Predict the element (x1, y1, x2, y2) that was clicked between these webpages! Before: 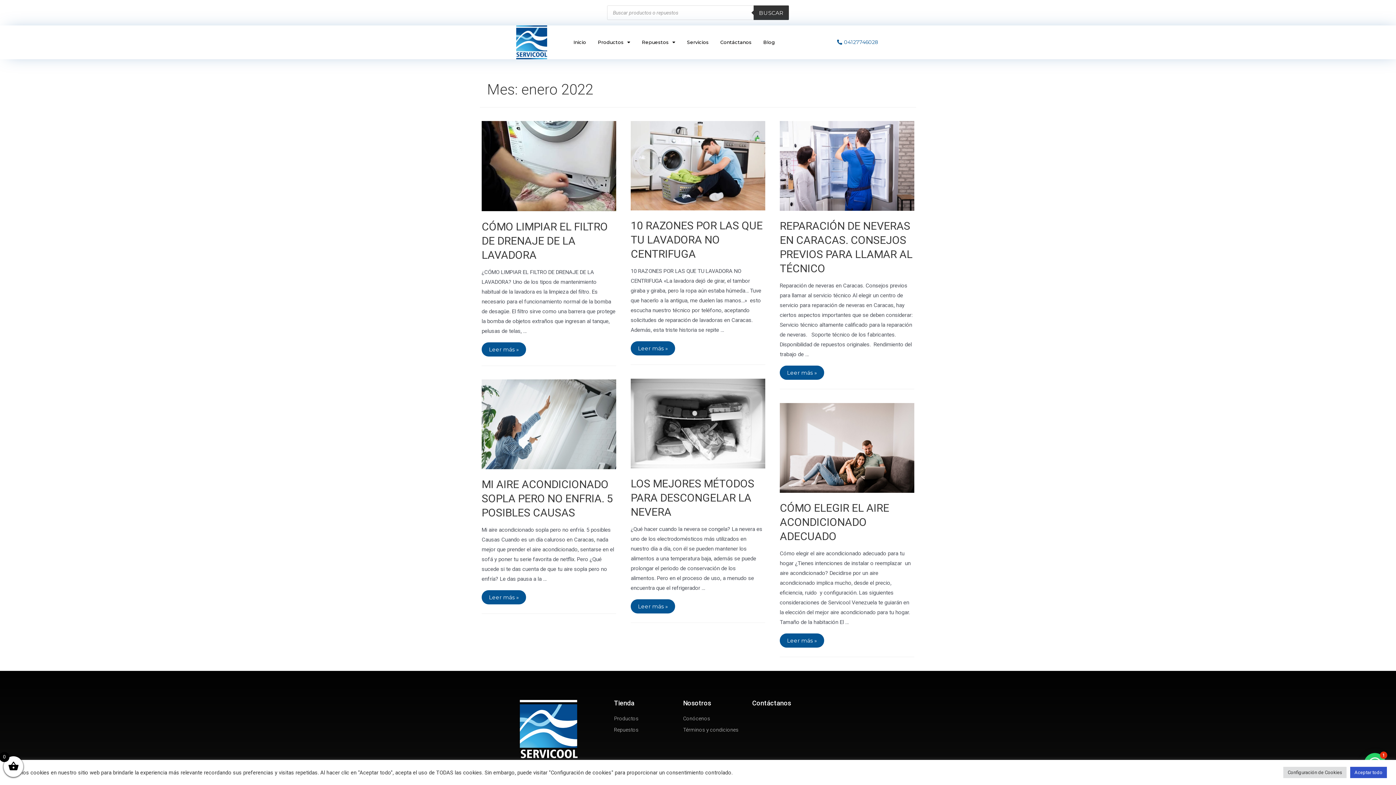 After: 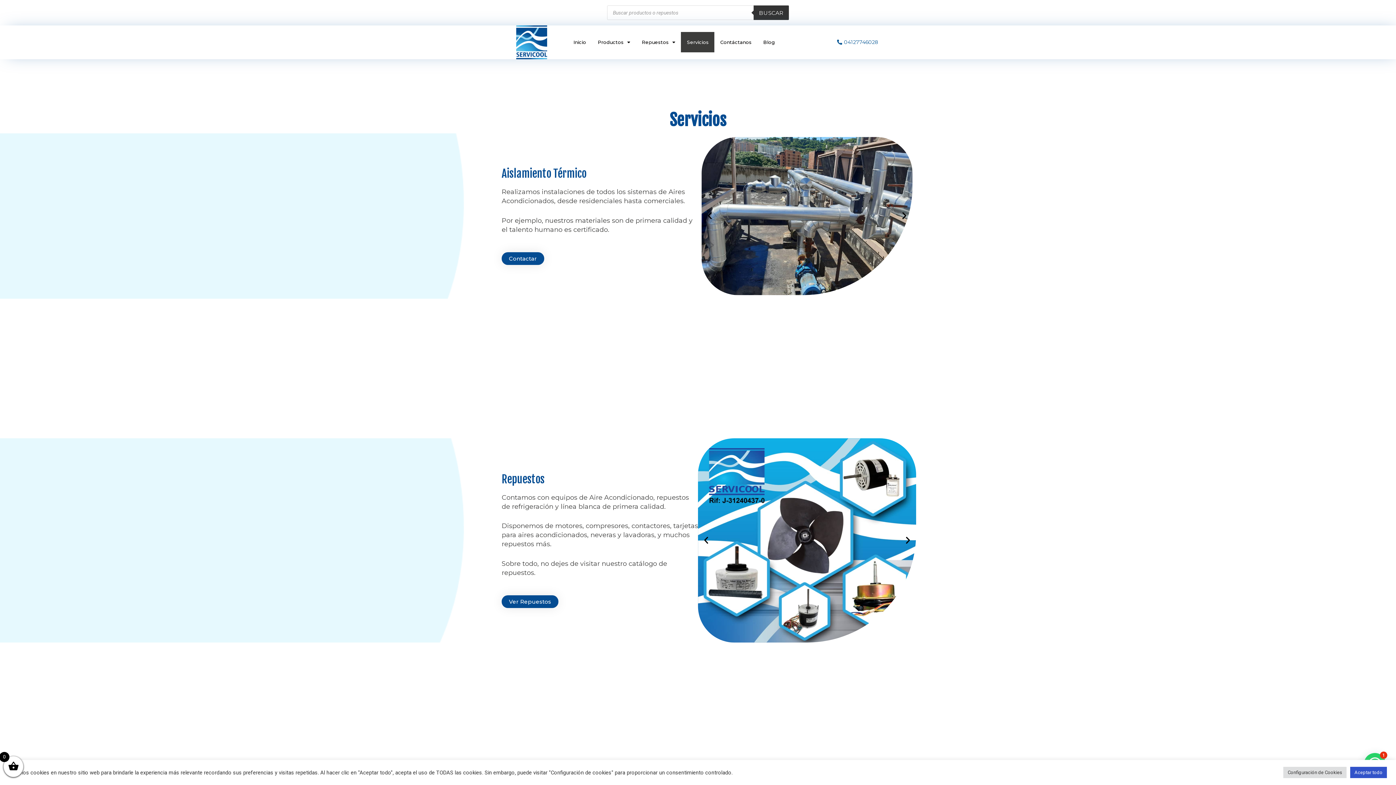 Action: label: Servicios bbox: (681, 32, 714, 52)